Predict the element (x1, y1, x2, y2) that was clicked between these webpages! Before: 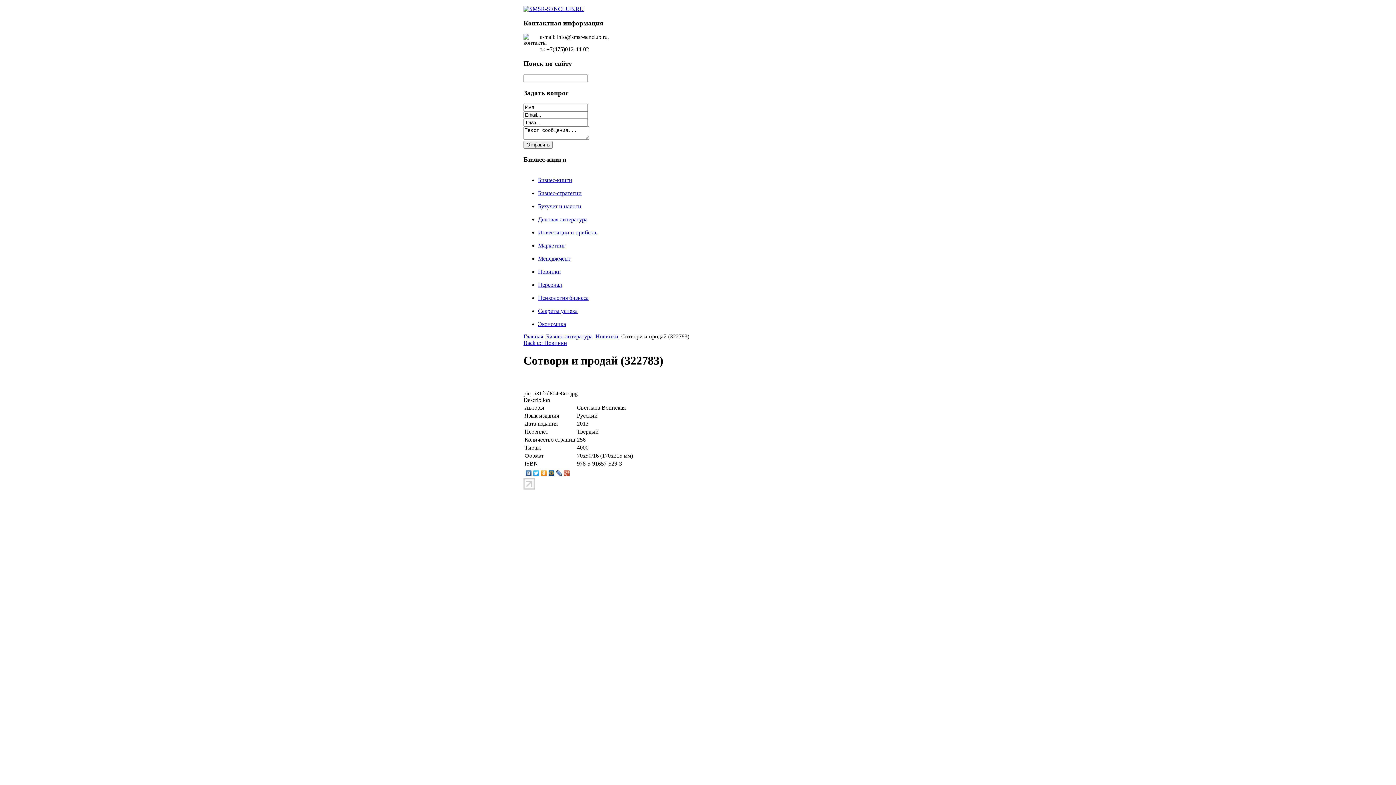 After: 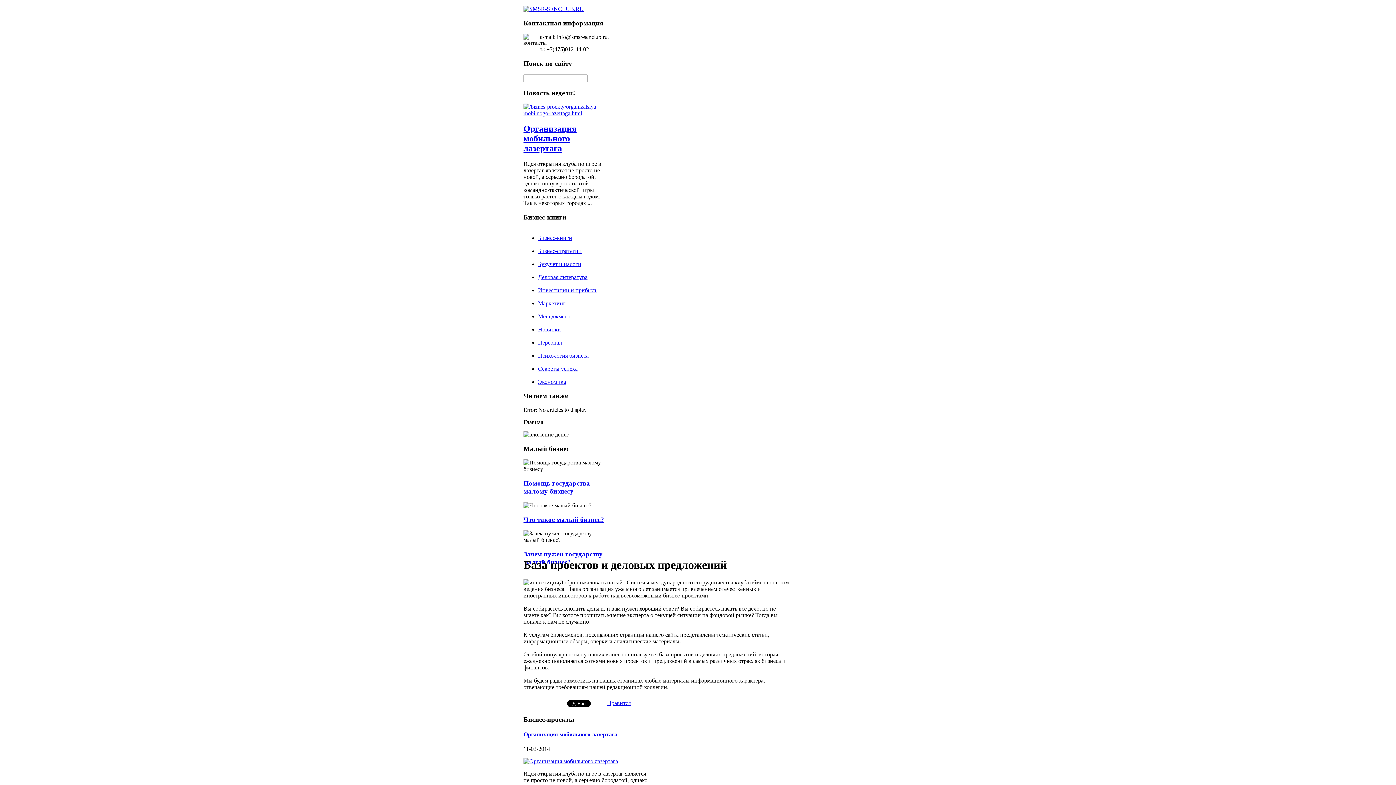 Action: bbox: (523, 5, 584, 12)